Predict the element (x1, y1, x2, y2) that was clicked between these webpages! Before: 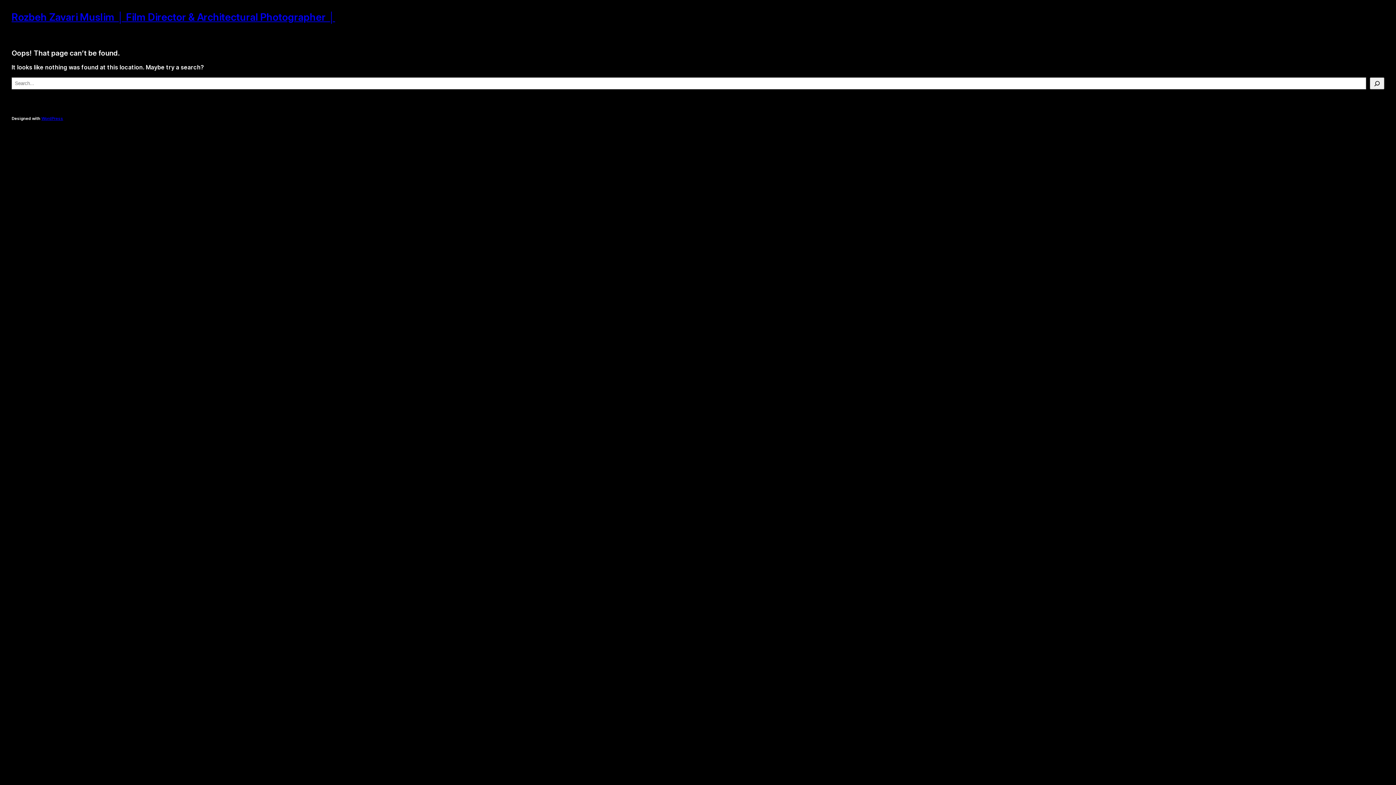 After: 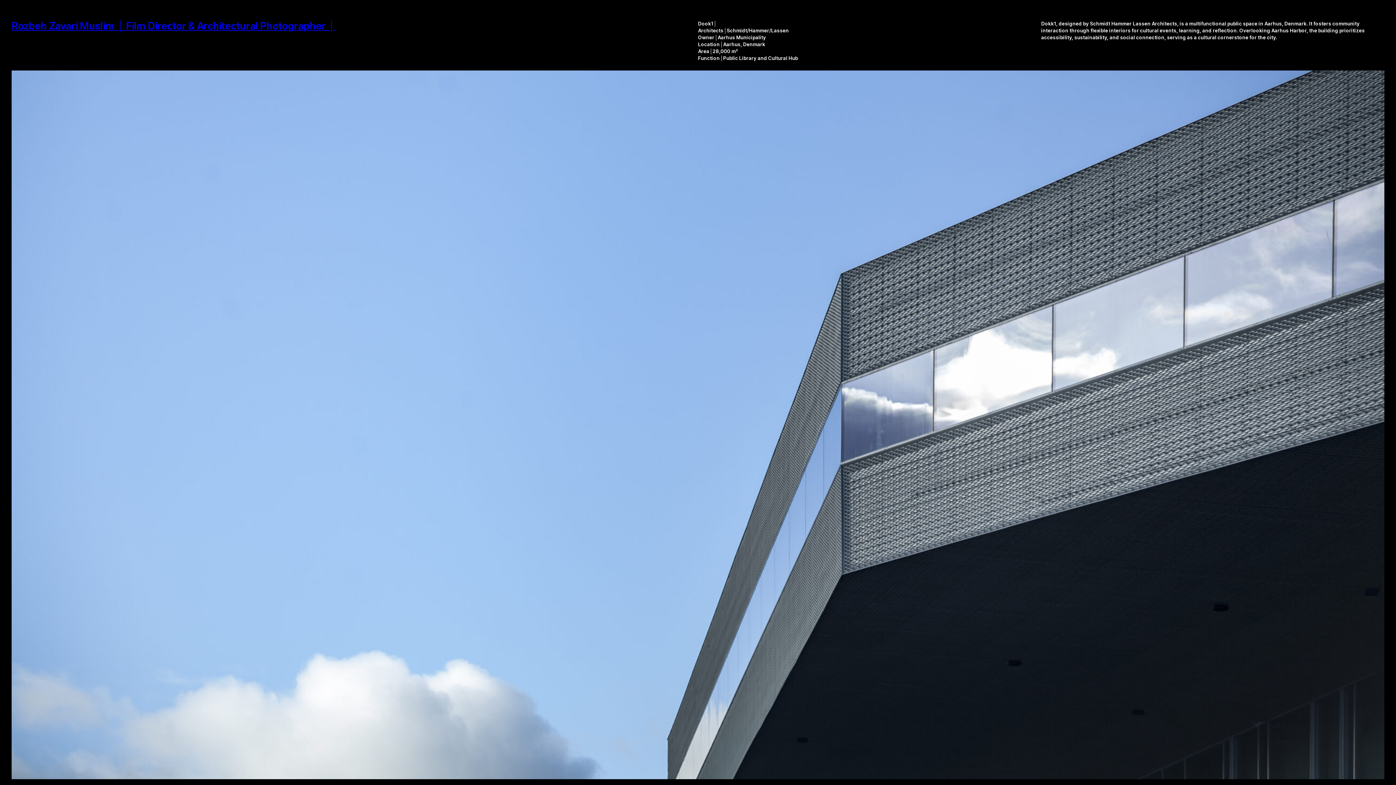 Action: bbox: (11, 10, 335, 23) label: Rozbeh Zavari Muslim │ Film Director & Architectural Photographer │